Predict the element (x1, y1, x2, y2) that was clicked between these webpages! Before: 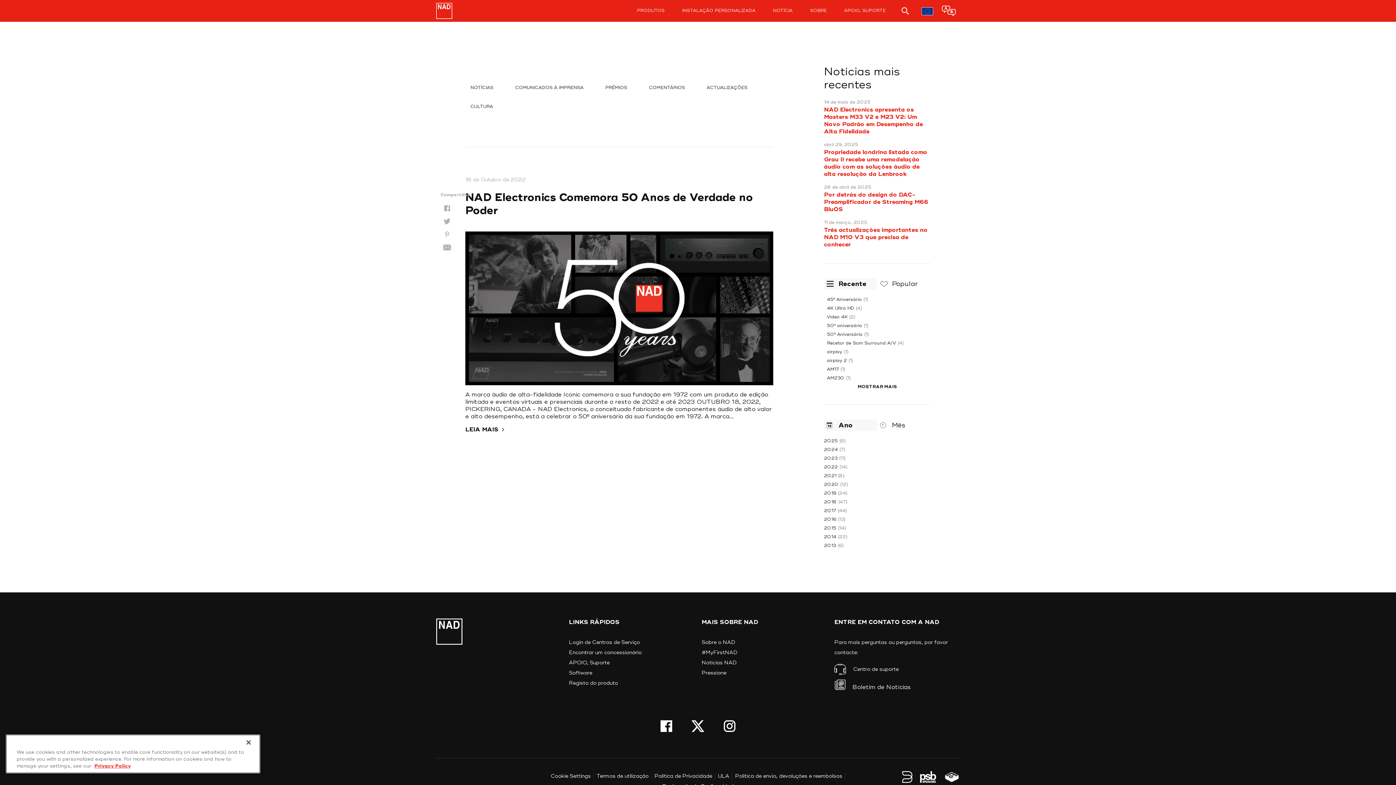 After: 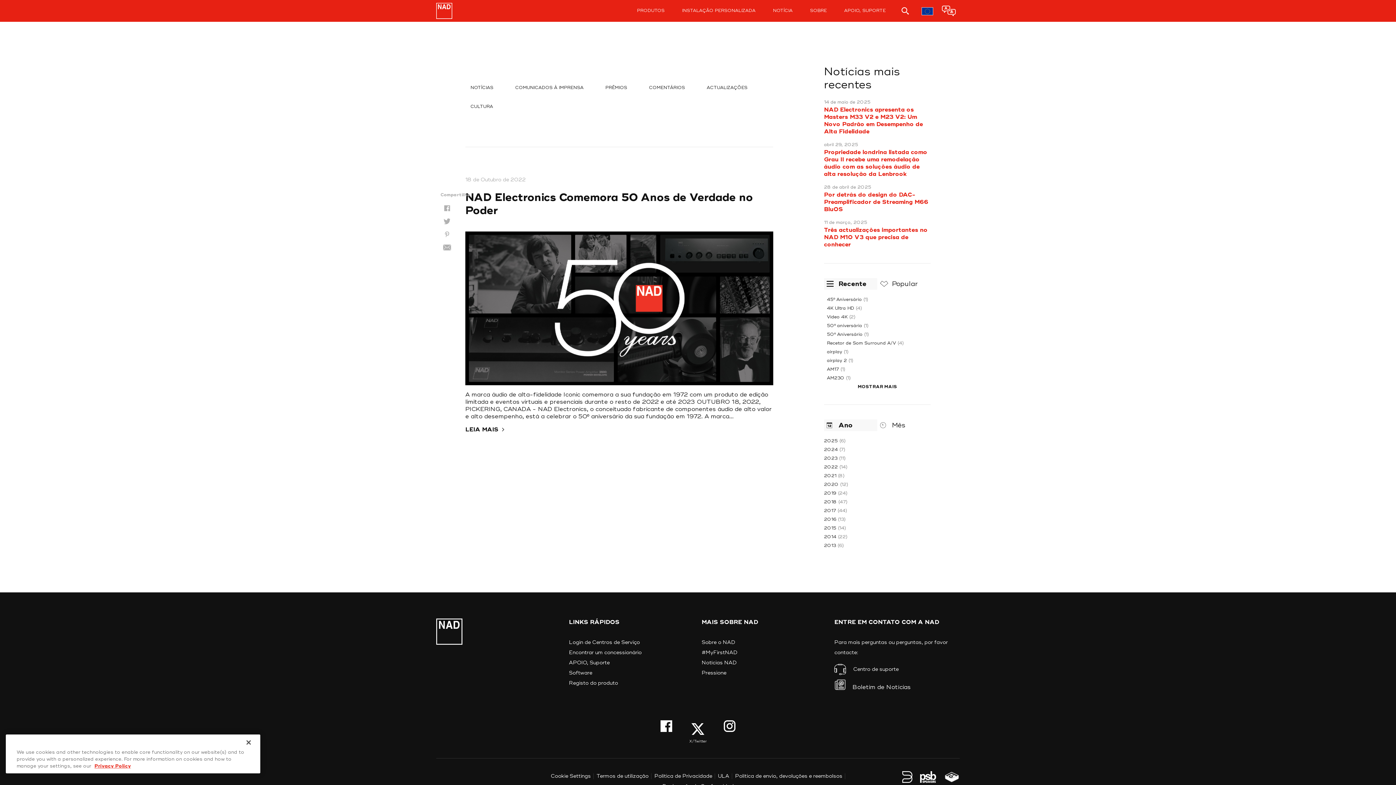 Action: bbox: (691, 720, 704, 732) label: X/Twitter